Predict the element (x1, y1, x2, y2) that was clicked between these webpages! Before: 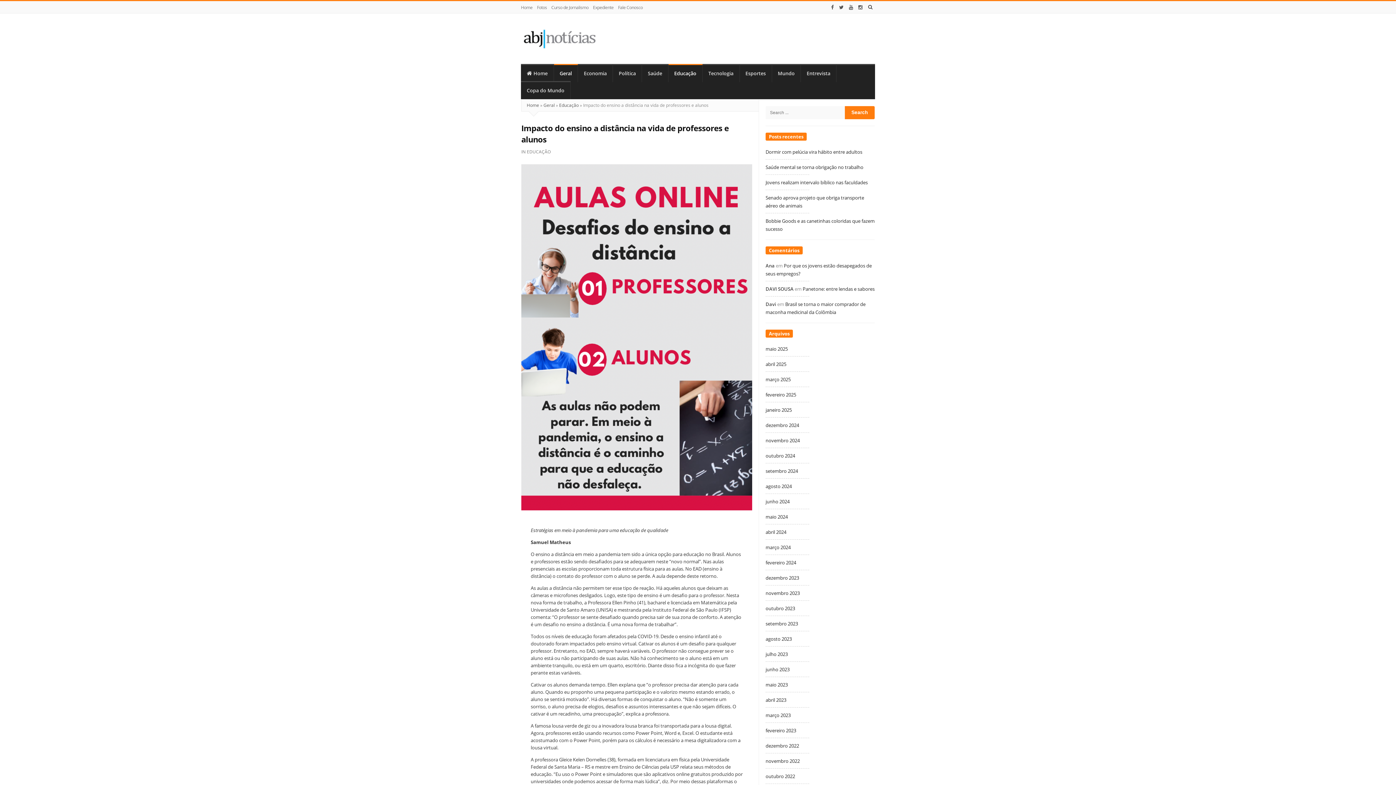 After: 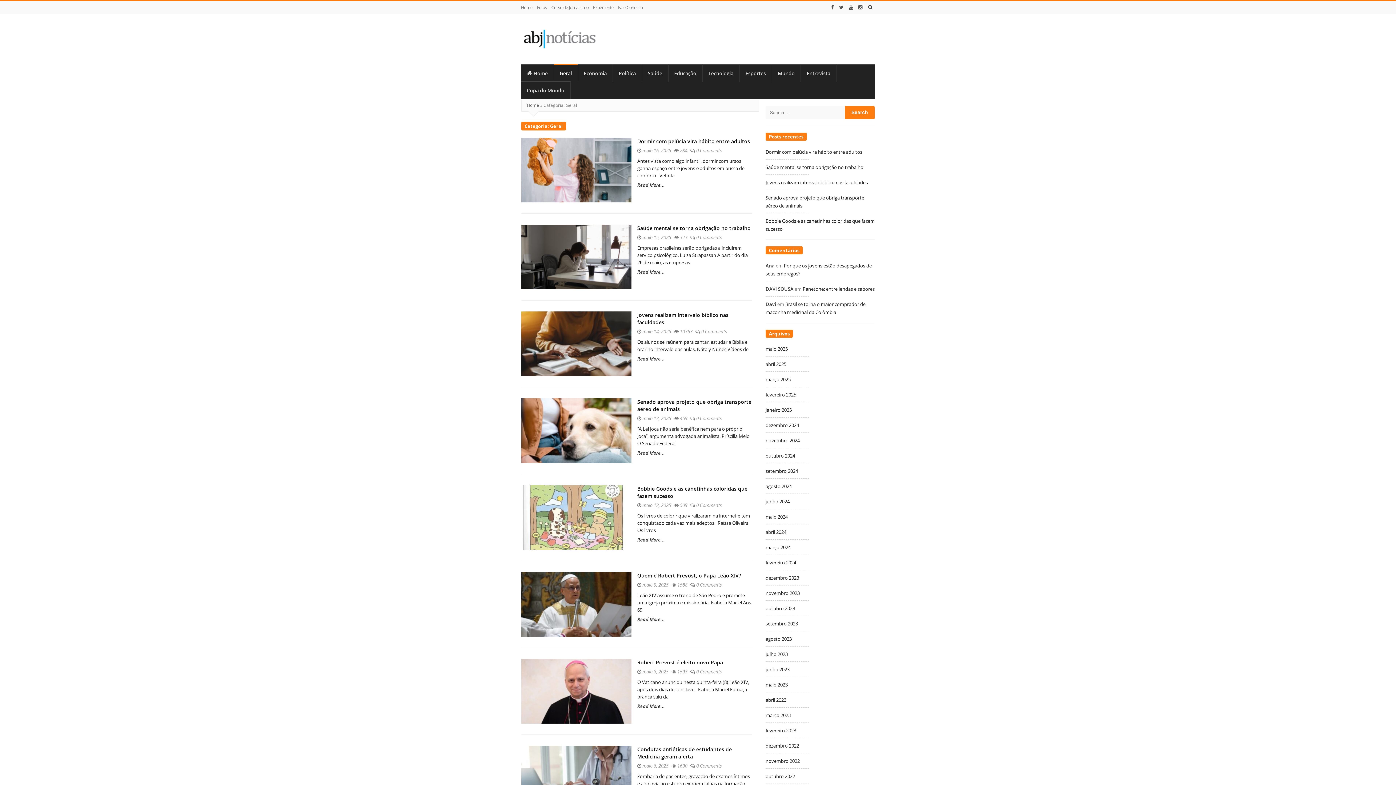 Action: bbox: (543, 102, 554, 108) label: Geral